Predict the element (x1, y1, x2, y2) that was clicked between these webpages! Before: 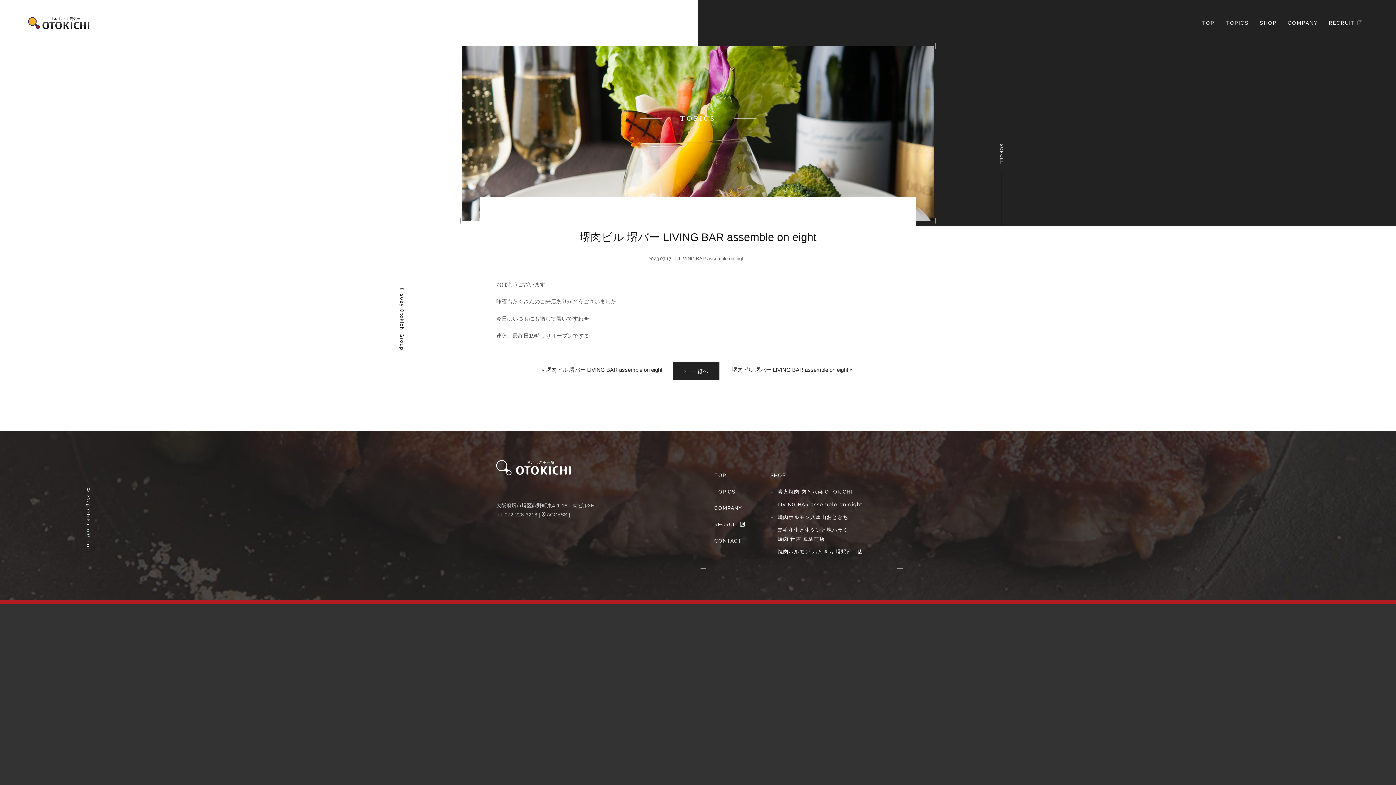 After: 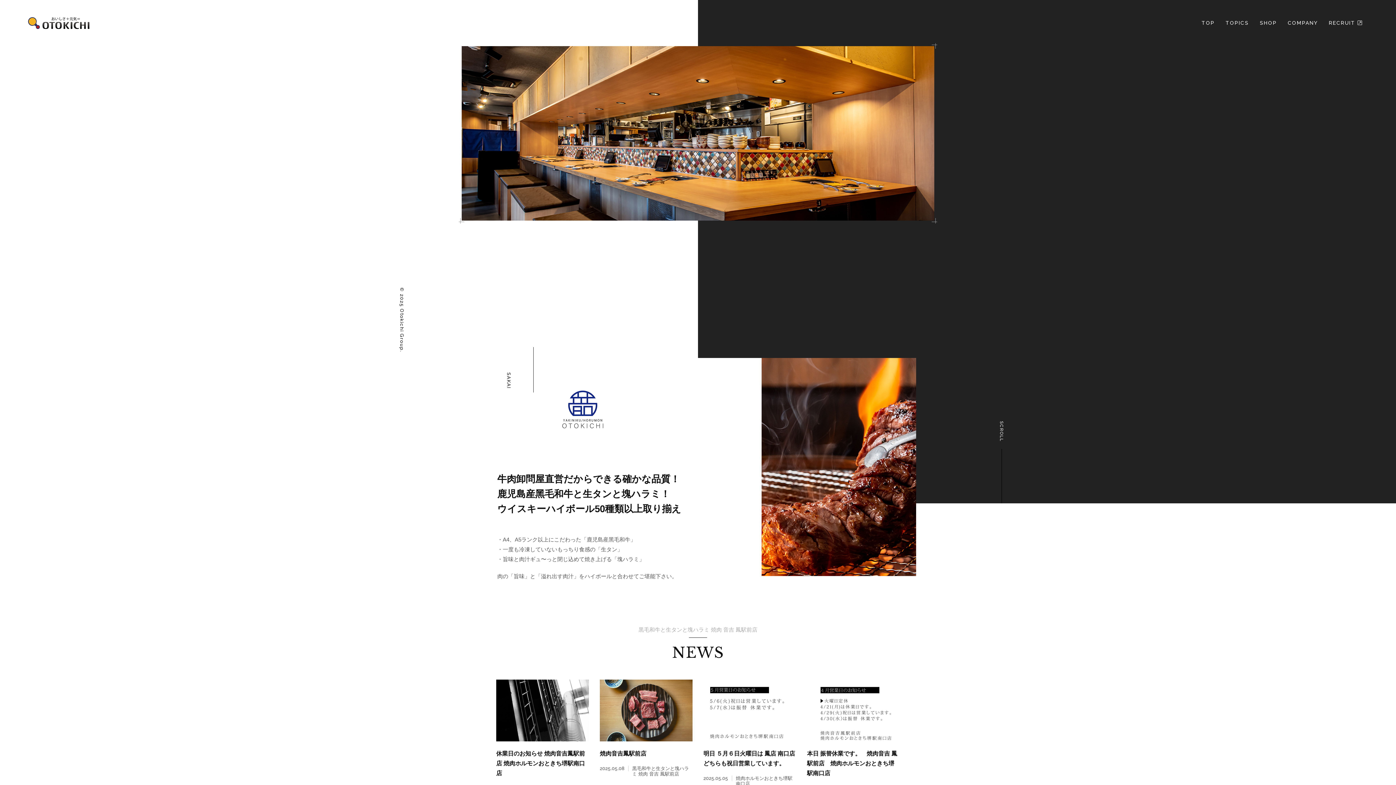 Action: bbox: (770, 525, 863, 544) label: 黒毛和牛と生タンと塊ハラミ
焼肉 音吉 鳳駅前店